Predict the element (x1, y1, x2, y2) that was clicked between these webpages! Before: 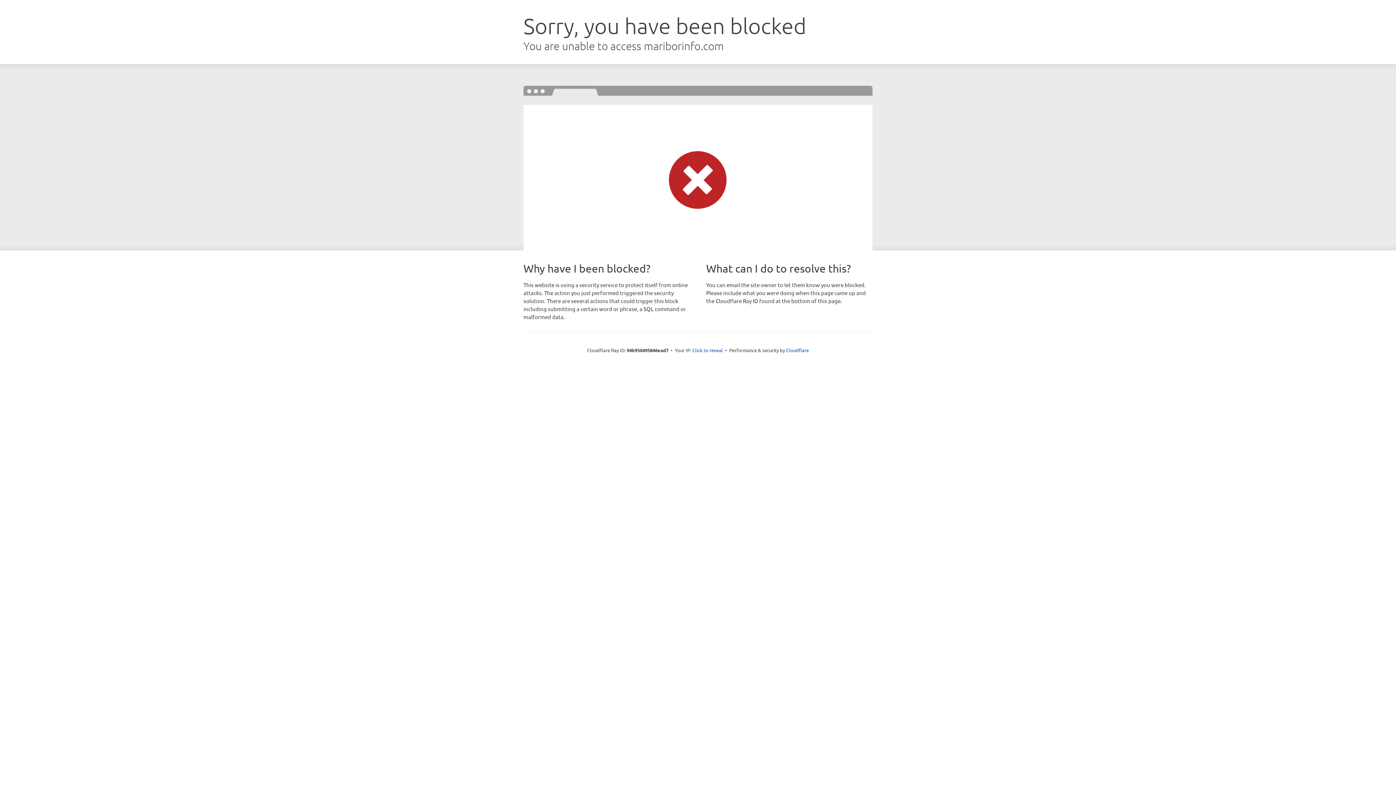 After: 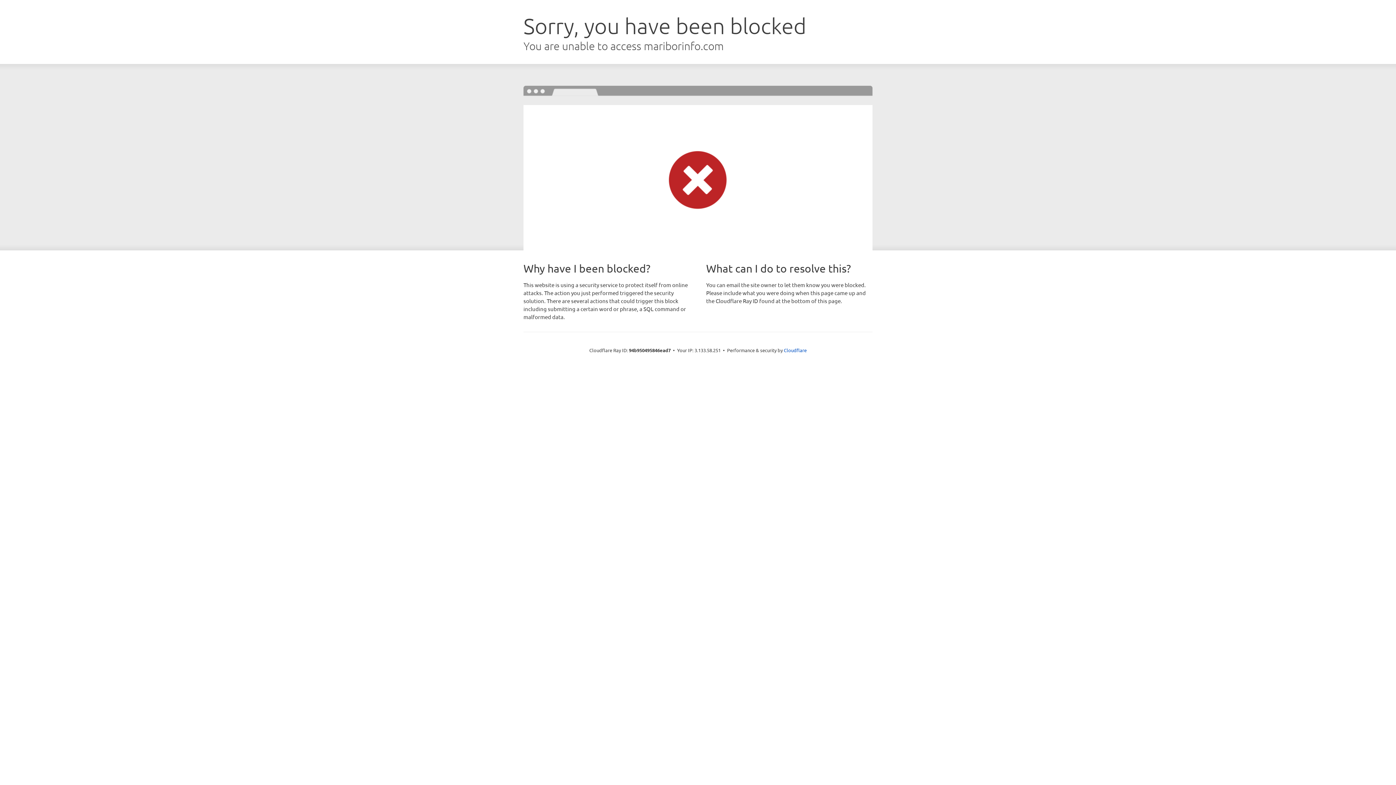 Action: label: Click to reveal bbox: (692, 346, 723, 353)